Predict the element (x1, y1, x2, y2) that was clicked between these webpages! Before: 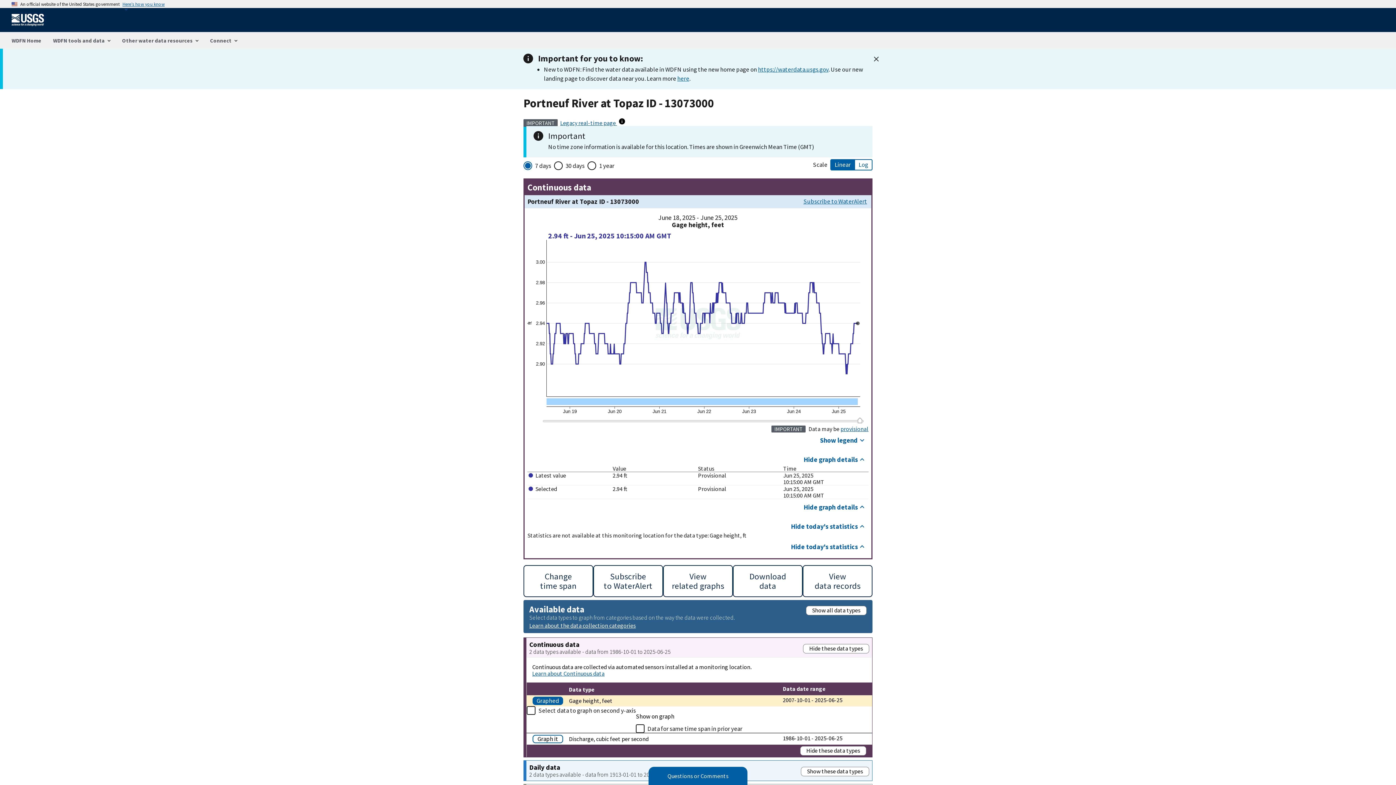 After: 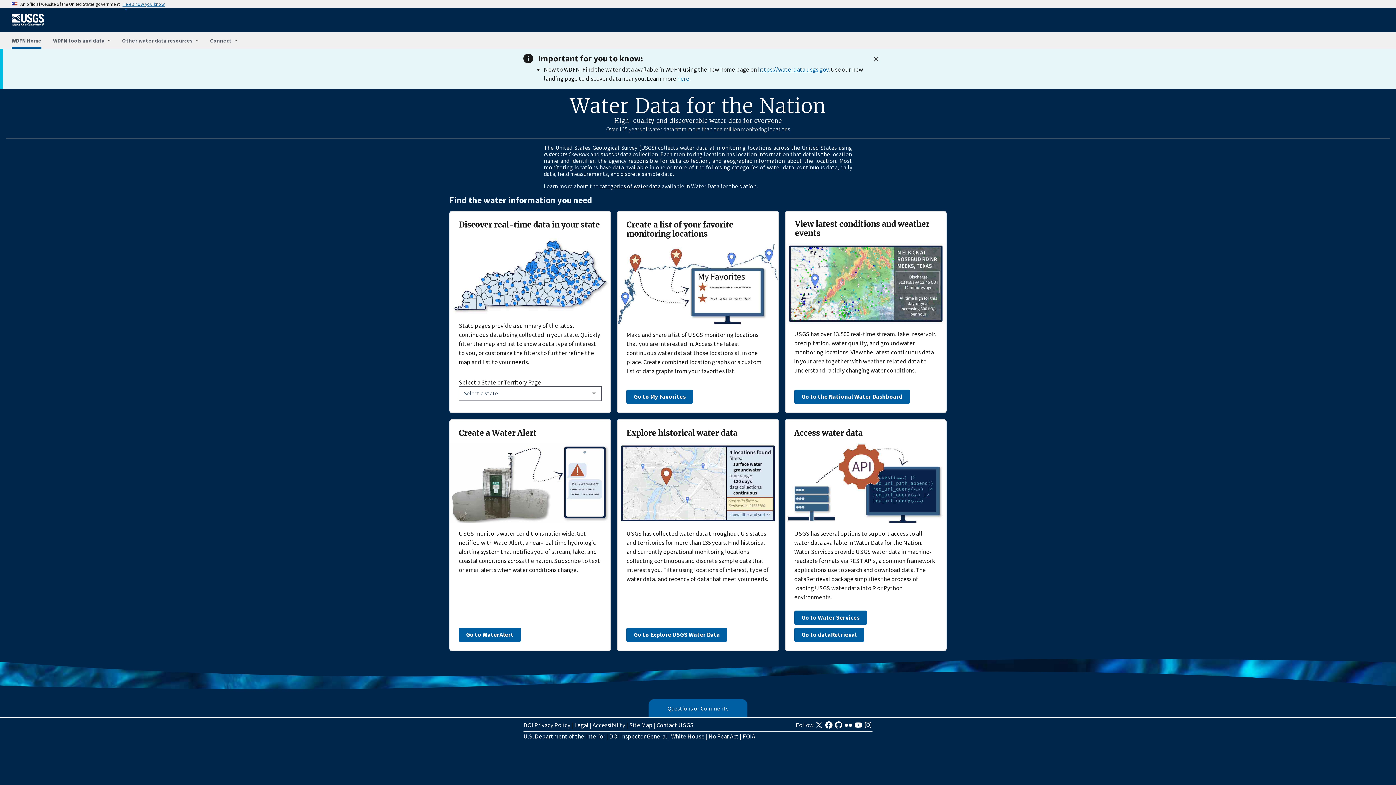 Action: label: WDFN Home bbox: (5, 32, 47, 48)